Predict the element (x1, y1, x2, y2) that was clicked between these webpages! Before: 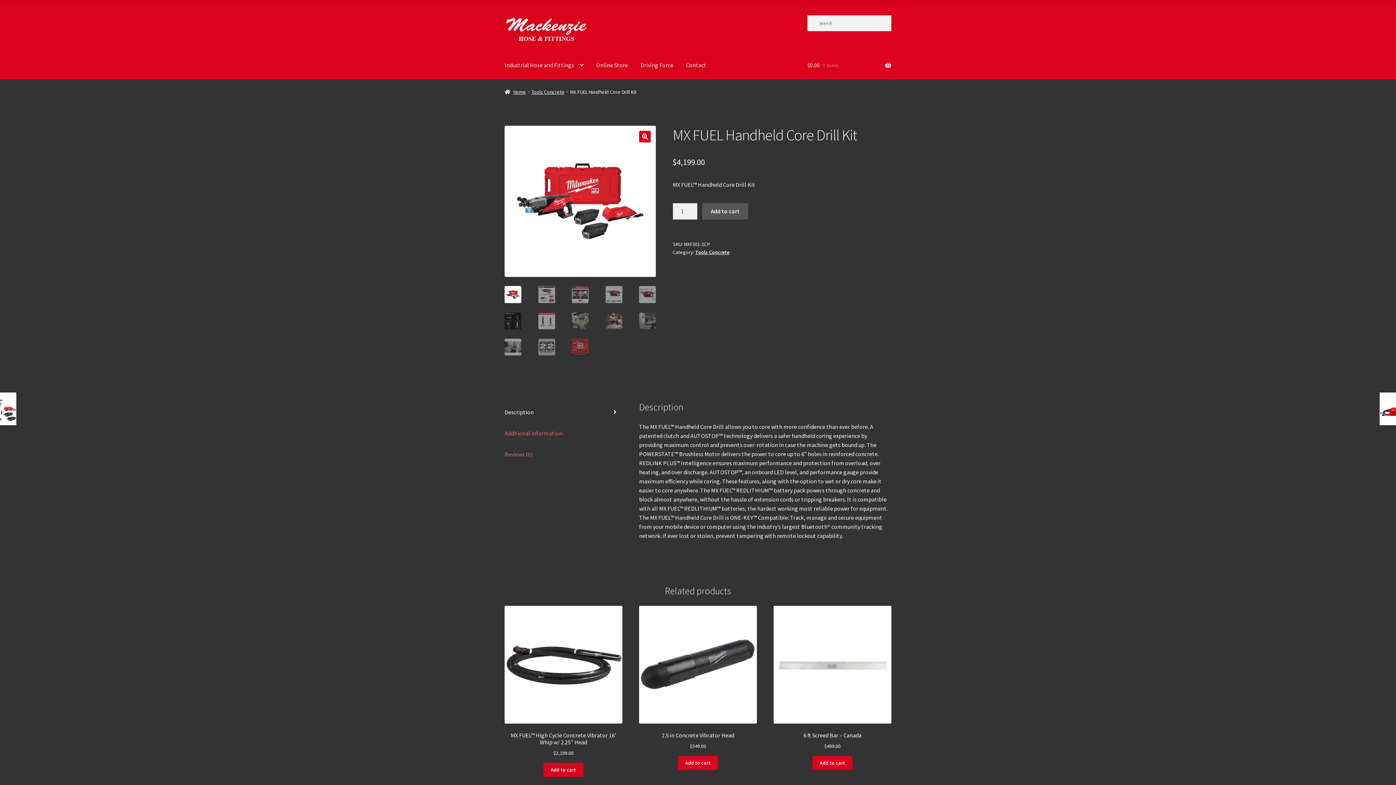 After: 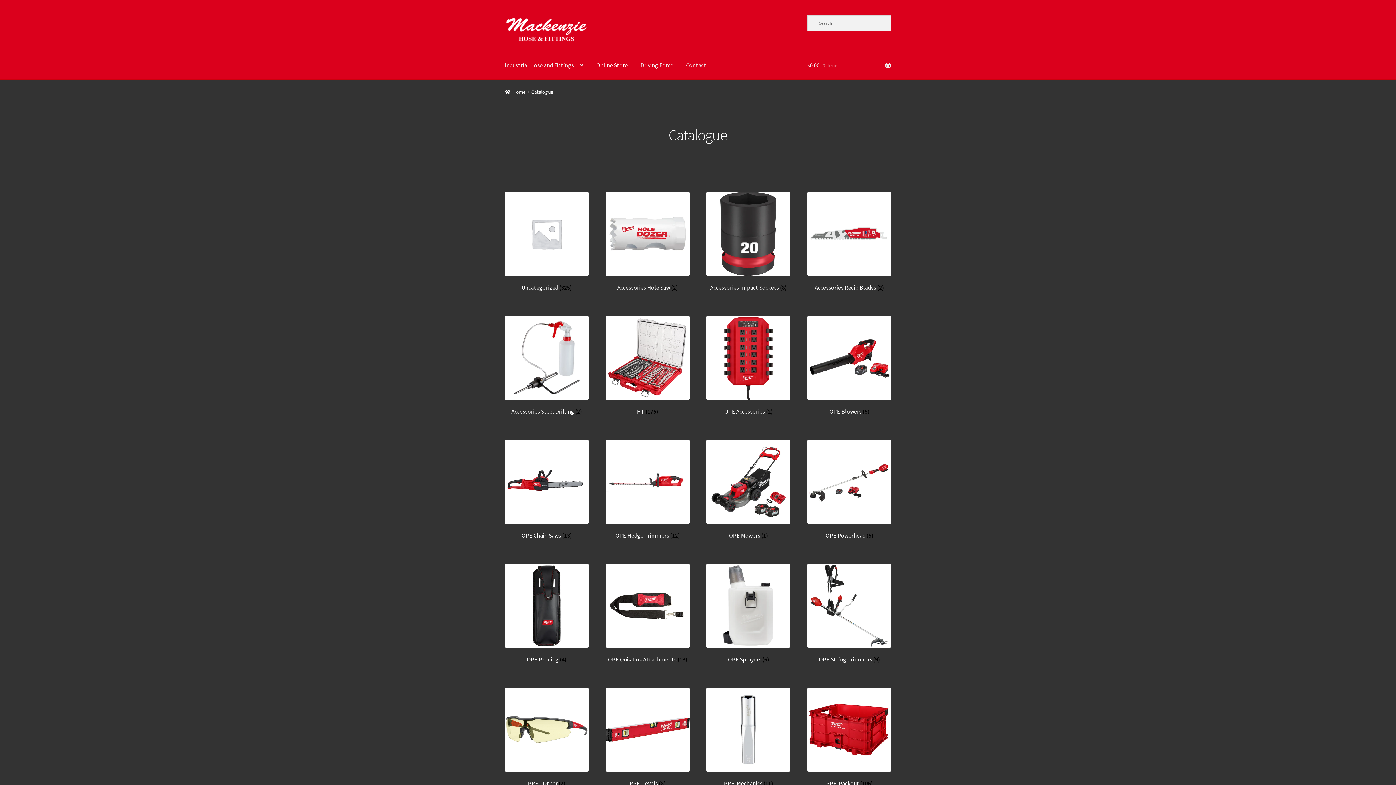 Action: label: Online Store bbox: (590, 51, 633, 79)